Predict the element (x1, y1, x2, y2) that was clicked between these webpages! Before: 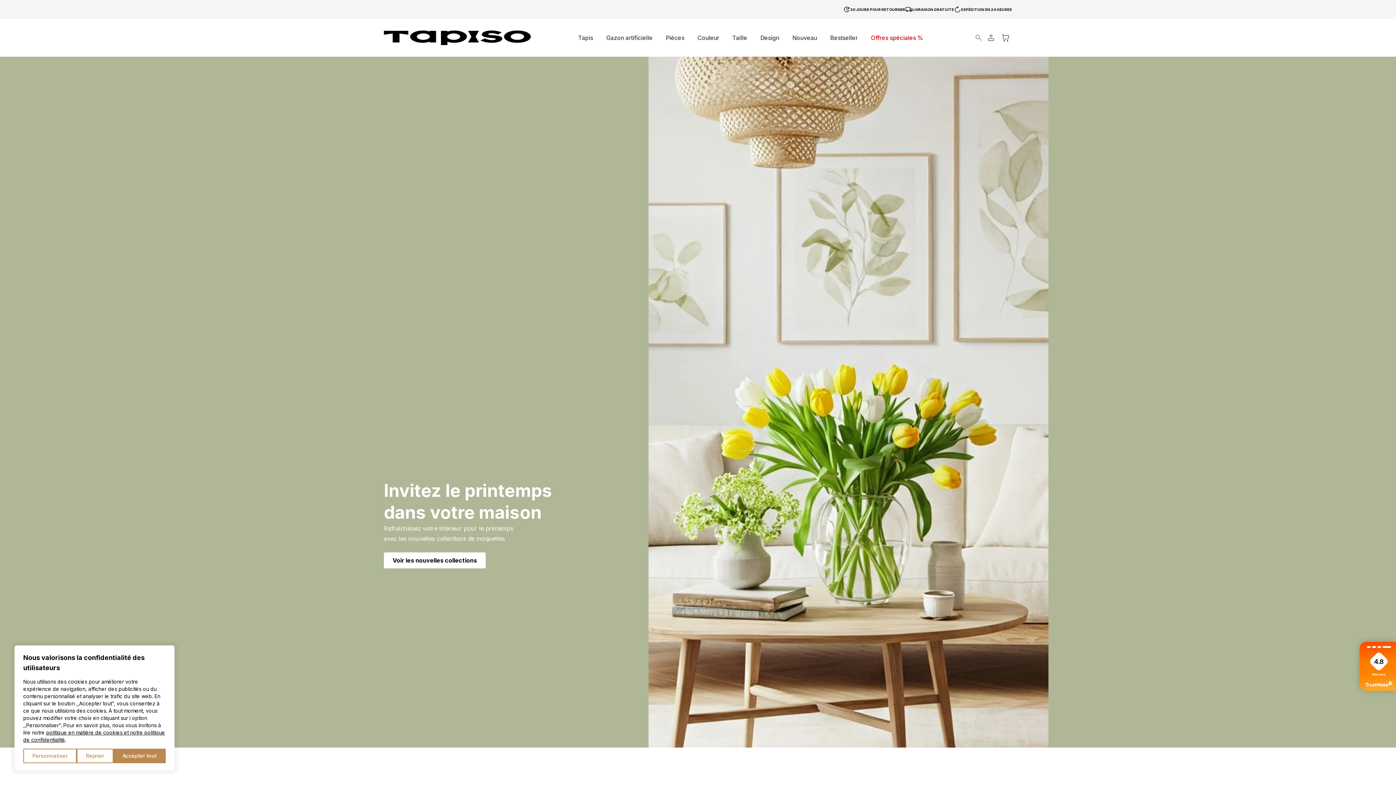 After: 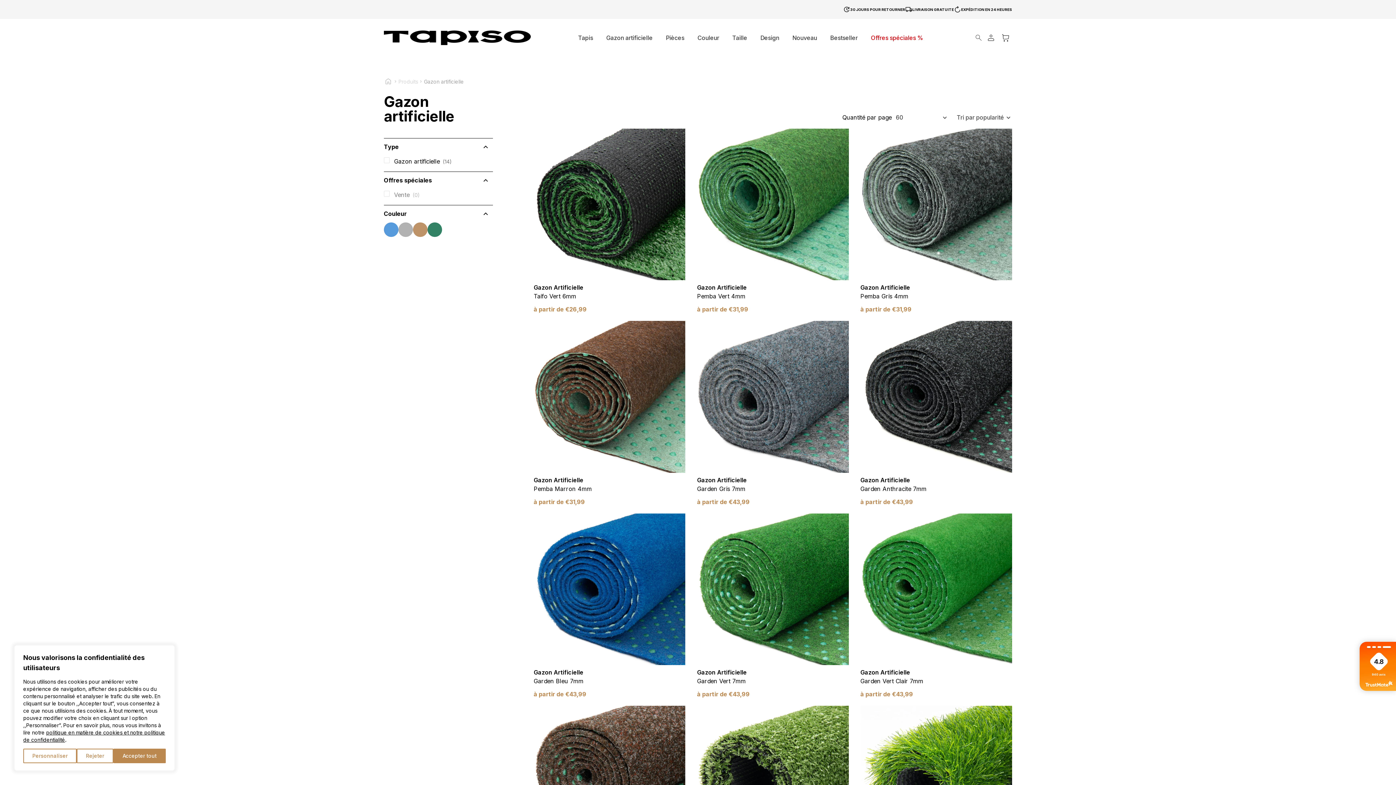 Action: bbox: (599, 34, 659, 41) label: Gazon artificielle